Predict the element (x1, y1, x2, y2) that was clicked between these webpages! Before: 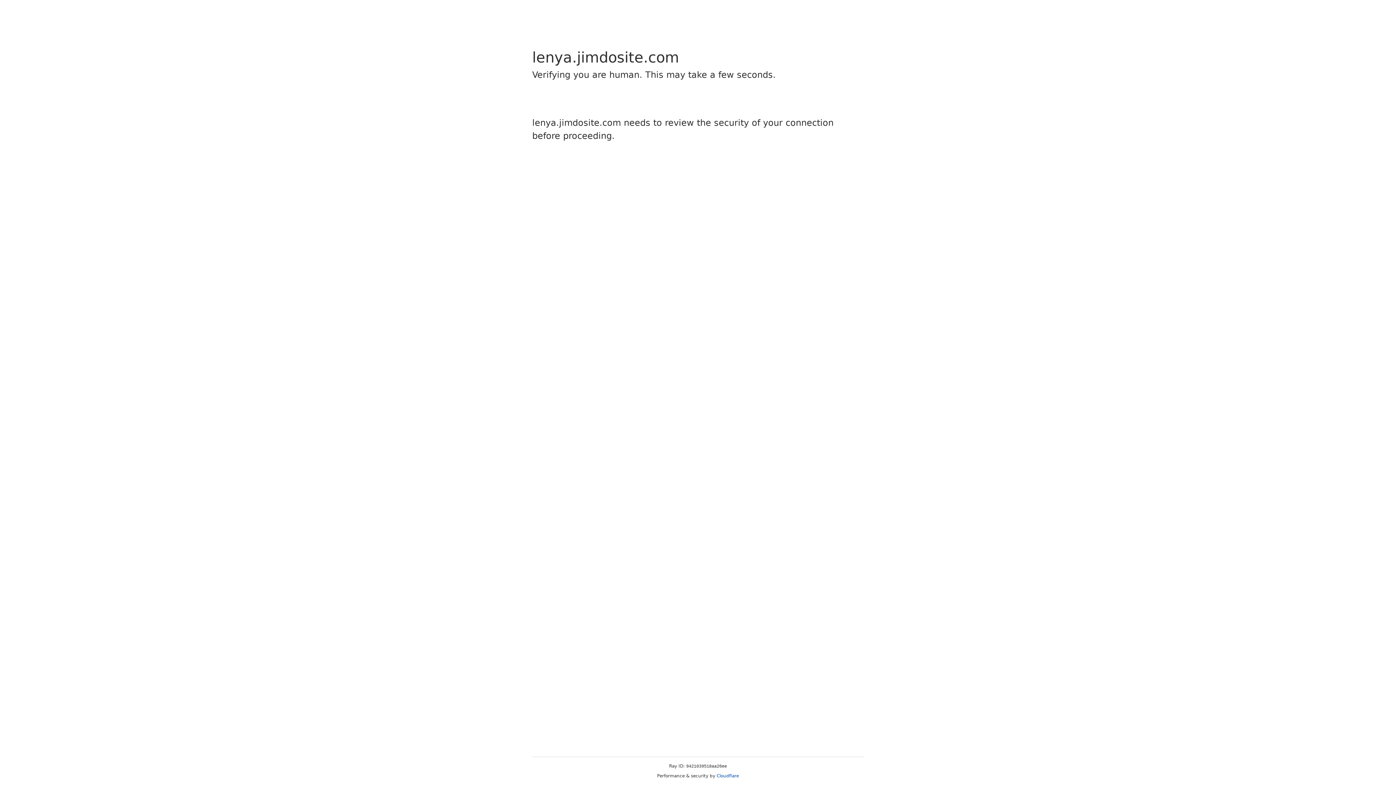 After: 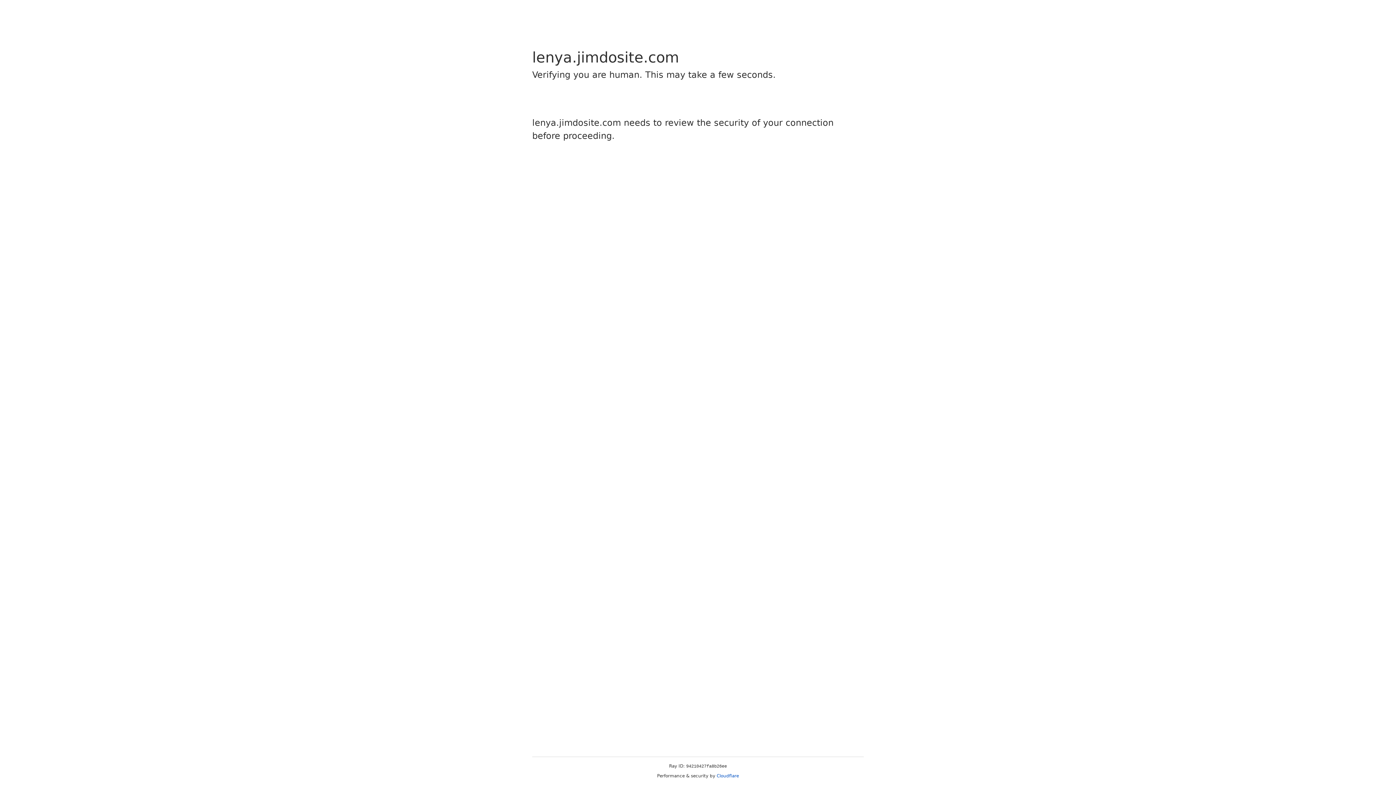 Action: label: Cloudflare bbox: (716, 773, 739, 778)